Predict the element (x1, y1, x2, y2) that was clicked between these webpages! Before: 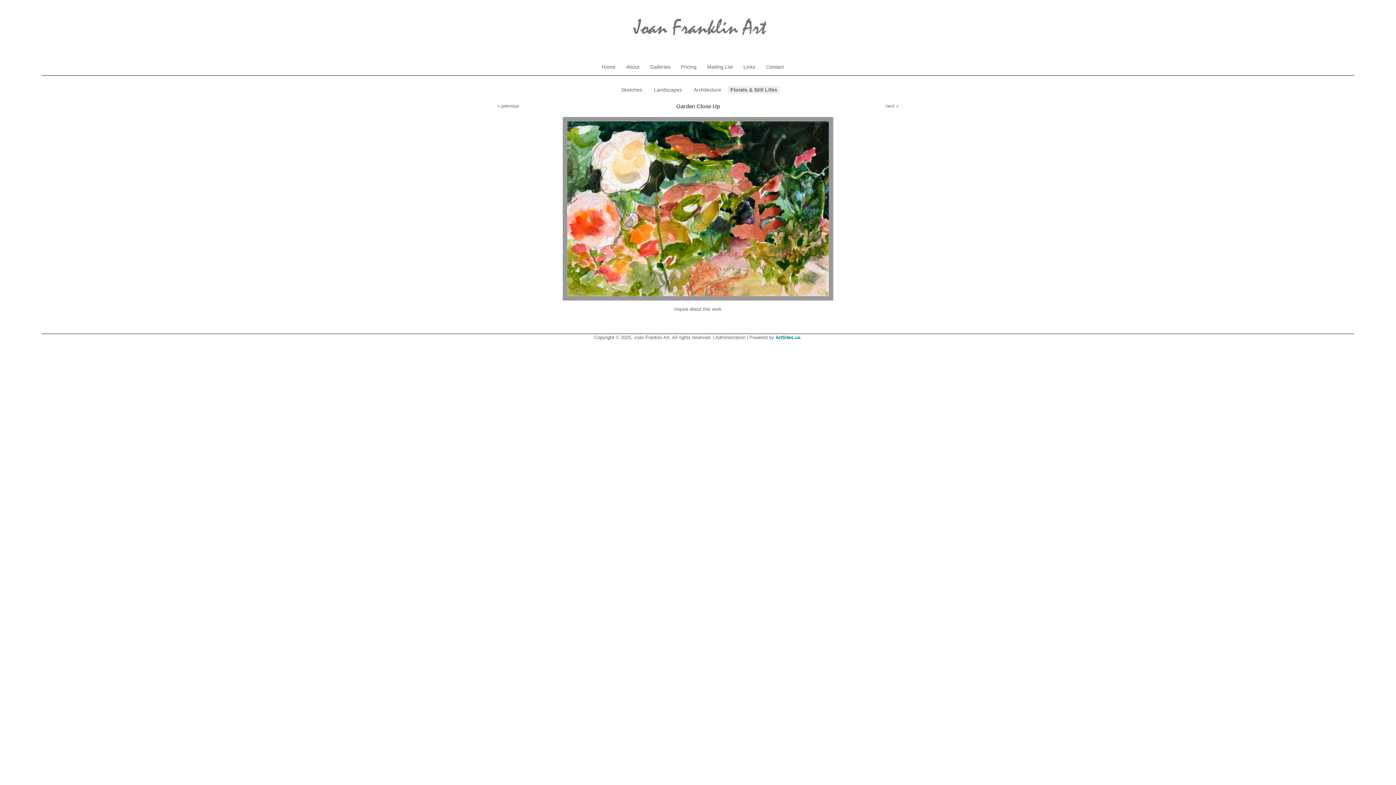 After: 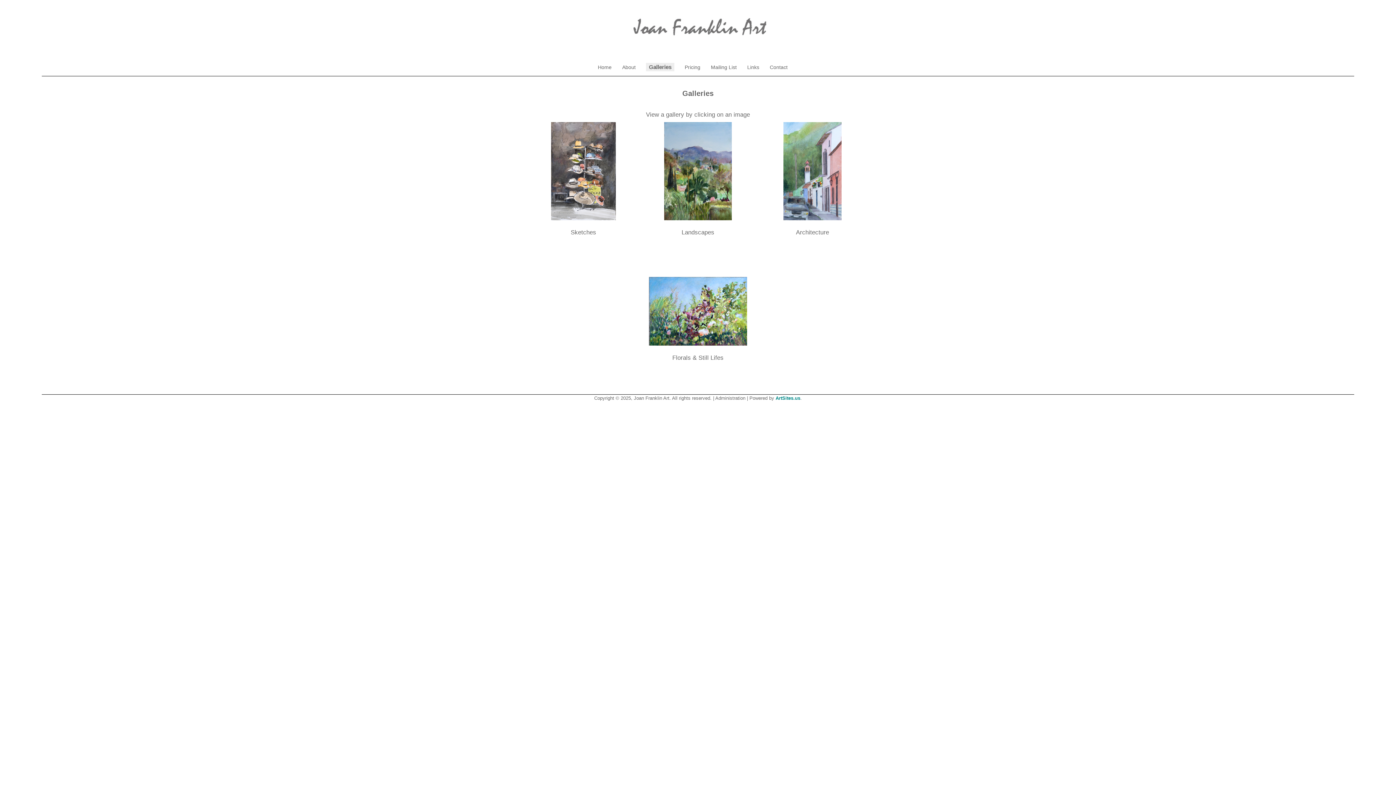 Action: label: Galleries bbox: (650, 64, 670, 69)